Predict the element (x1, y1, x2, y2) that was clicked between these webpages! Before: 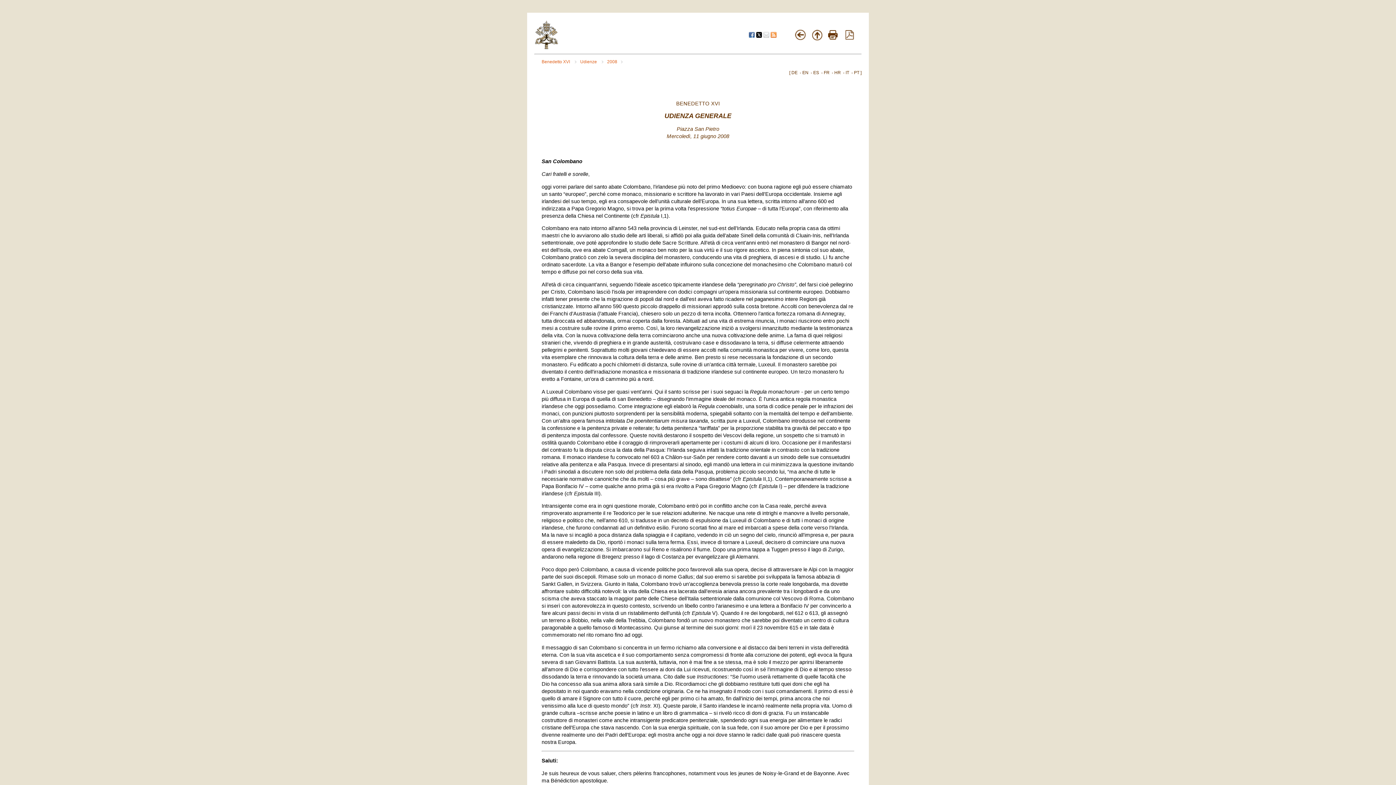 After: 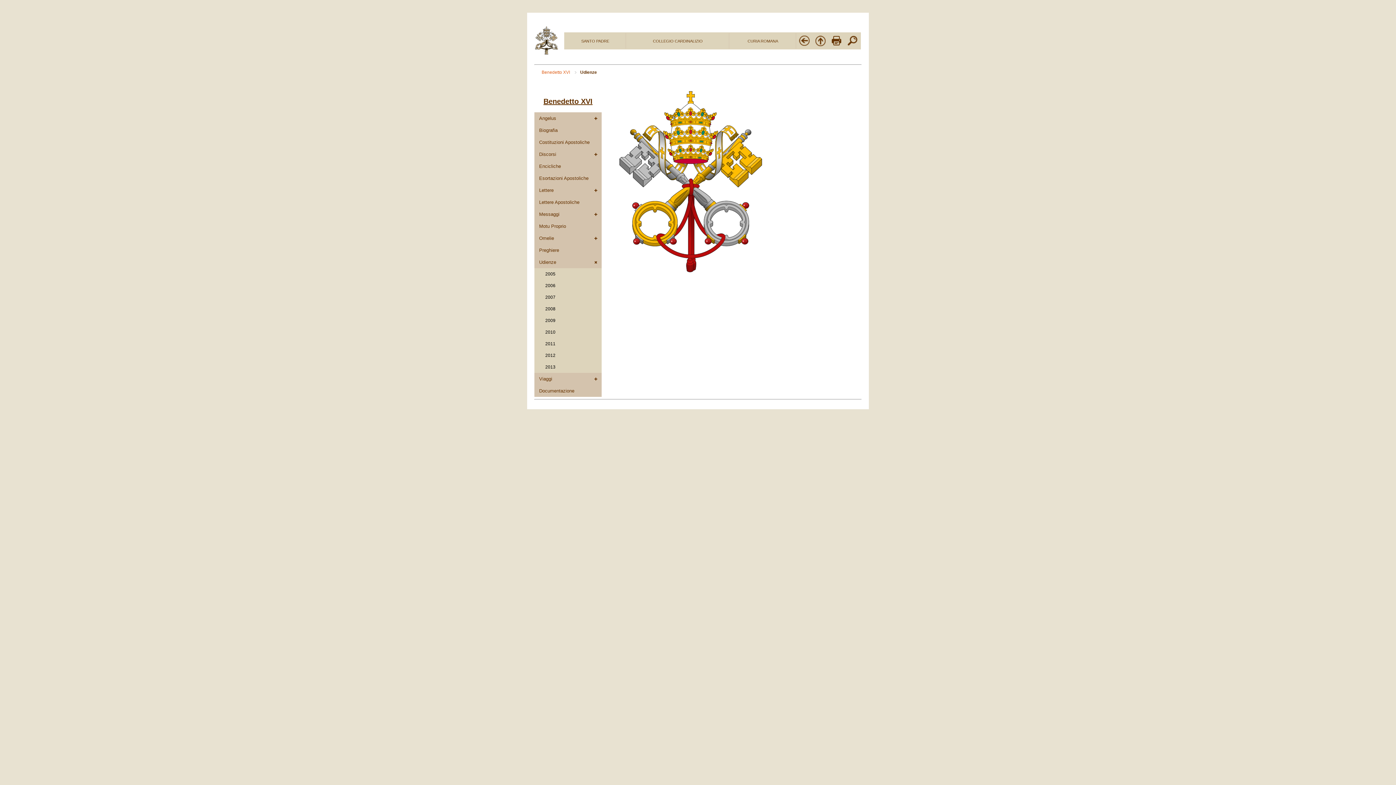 Action: bbox: (580, 59, 603, 64) label: Udienze 